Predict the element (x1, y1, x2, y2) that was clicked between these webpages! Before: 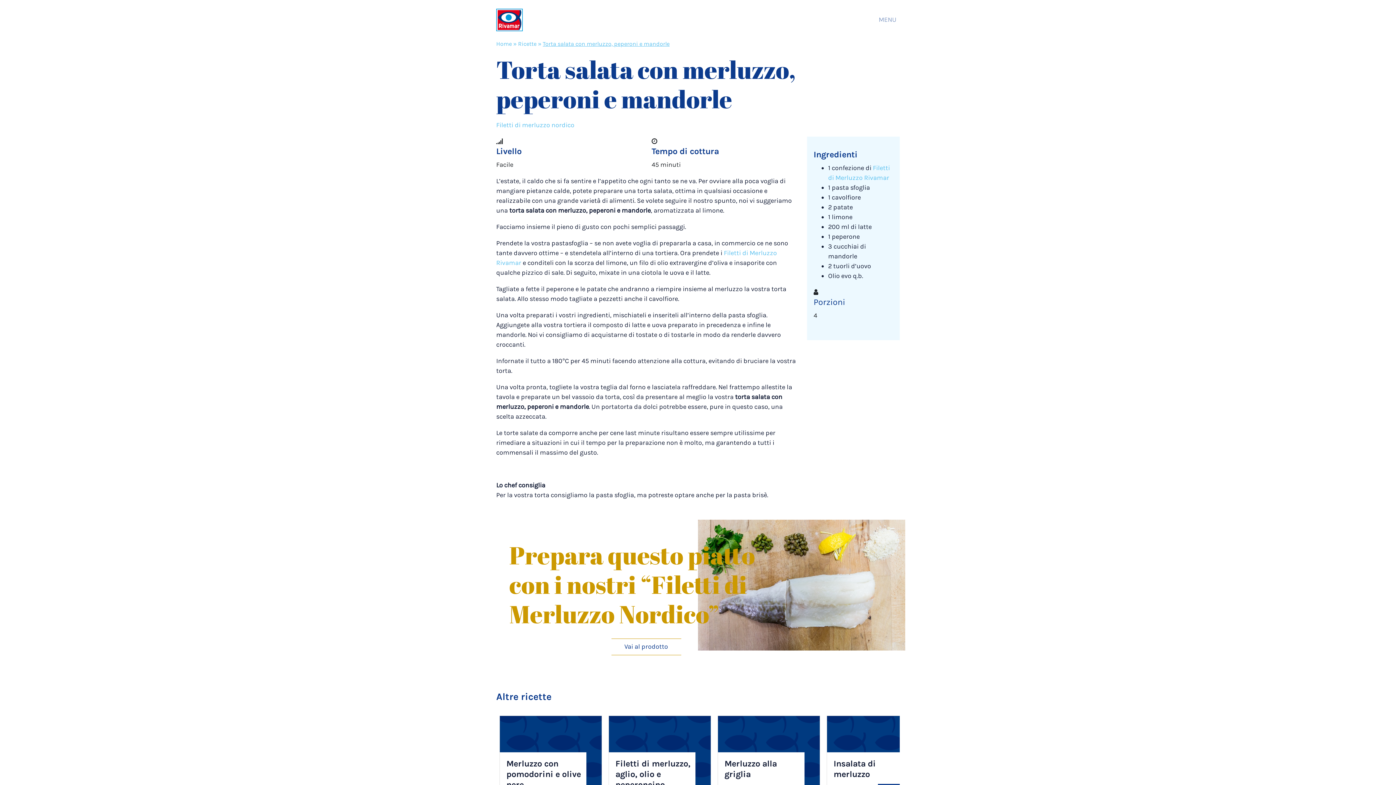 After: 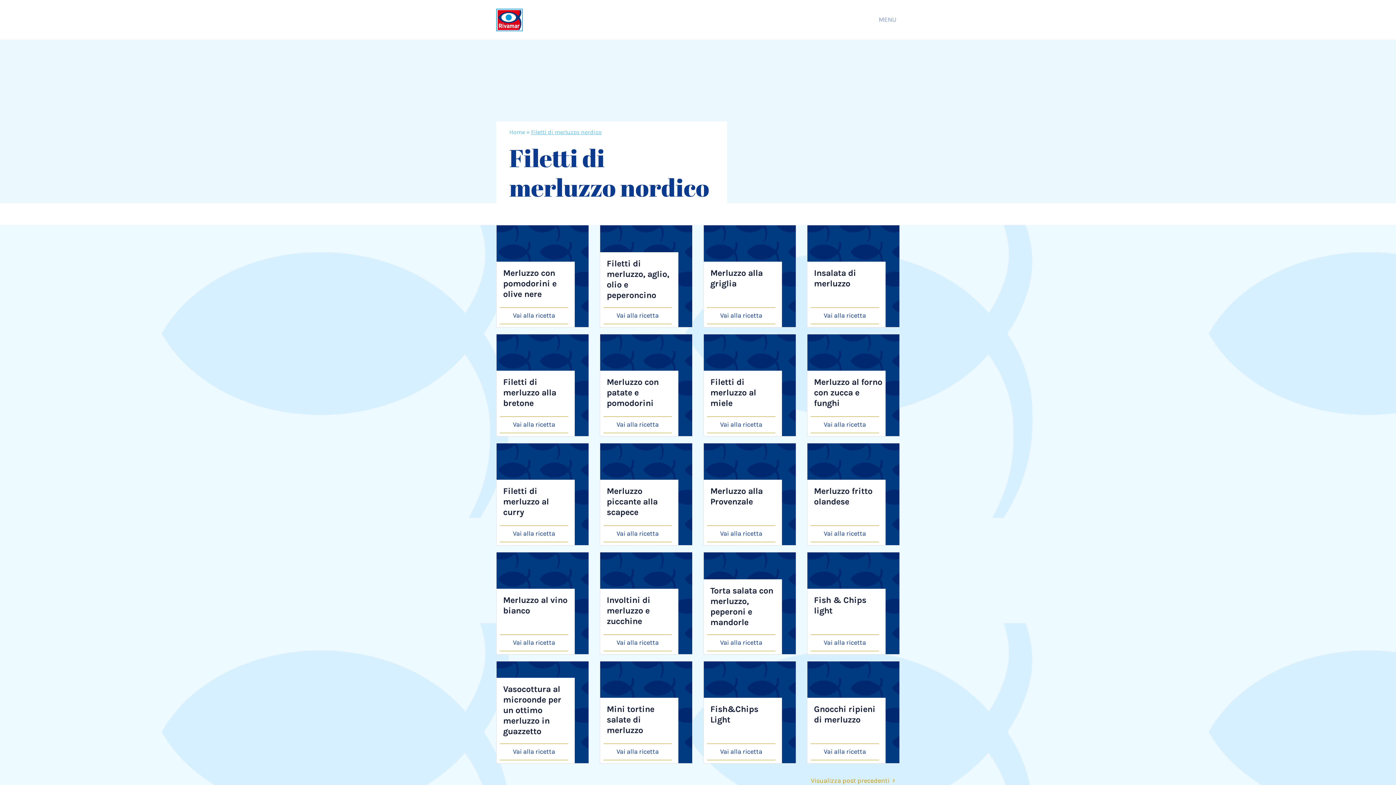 Action: bbox: (496, 121, 574, 129) label: Filetti di merluzzo nordico